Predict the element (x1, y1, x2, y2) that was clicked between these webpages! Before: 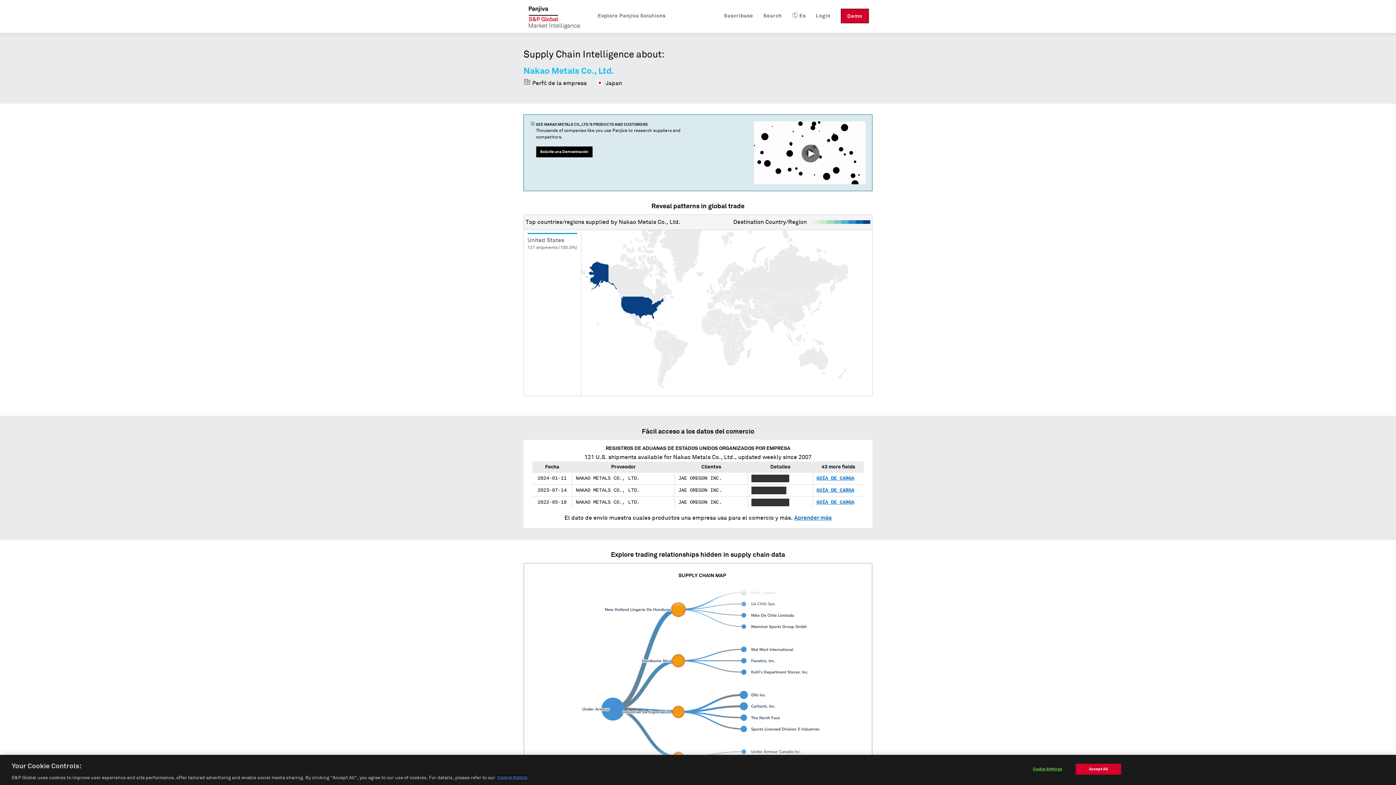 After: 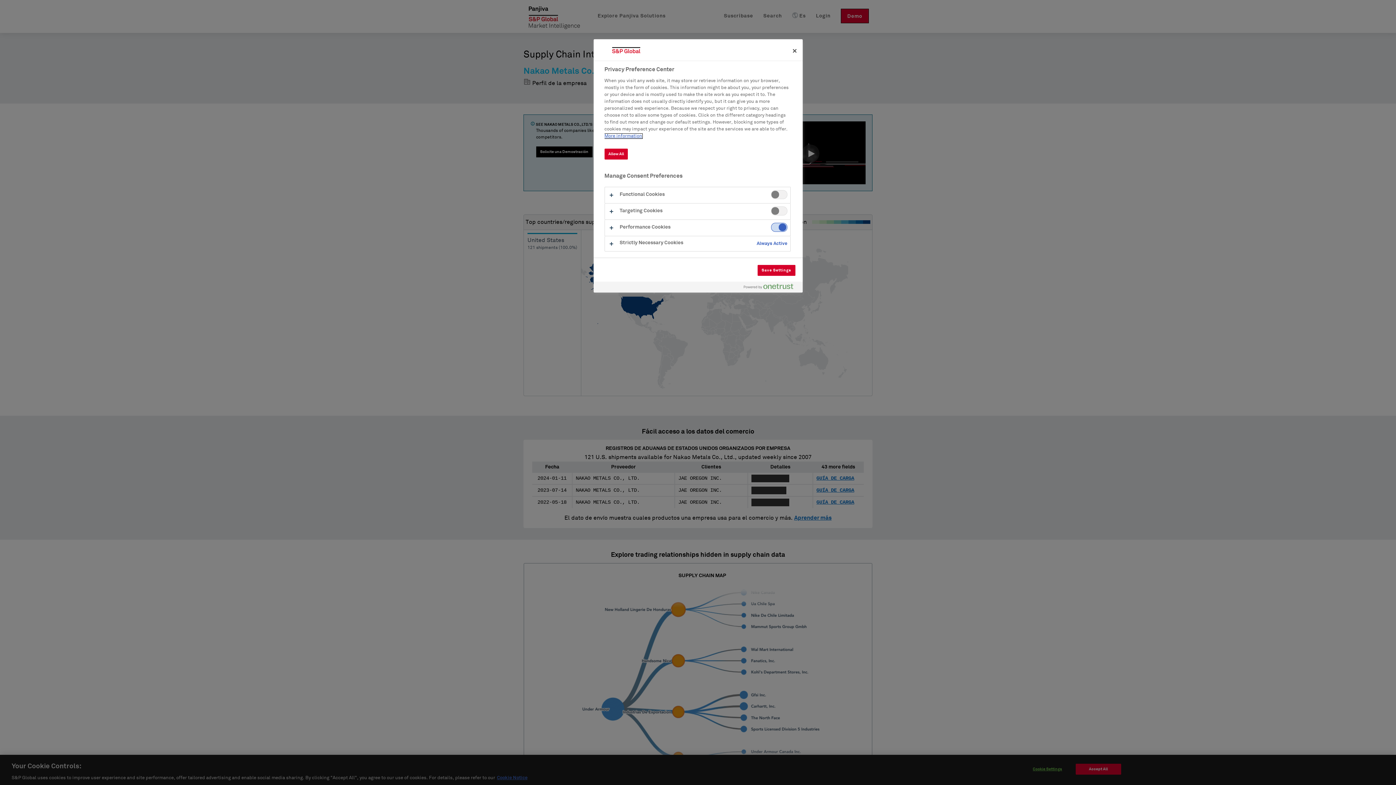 Action: bbox: (1025, 765, 1070, 775) label: Cookie Settings